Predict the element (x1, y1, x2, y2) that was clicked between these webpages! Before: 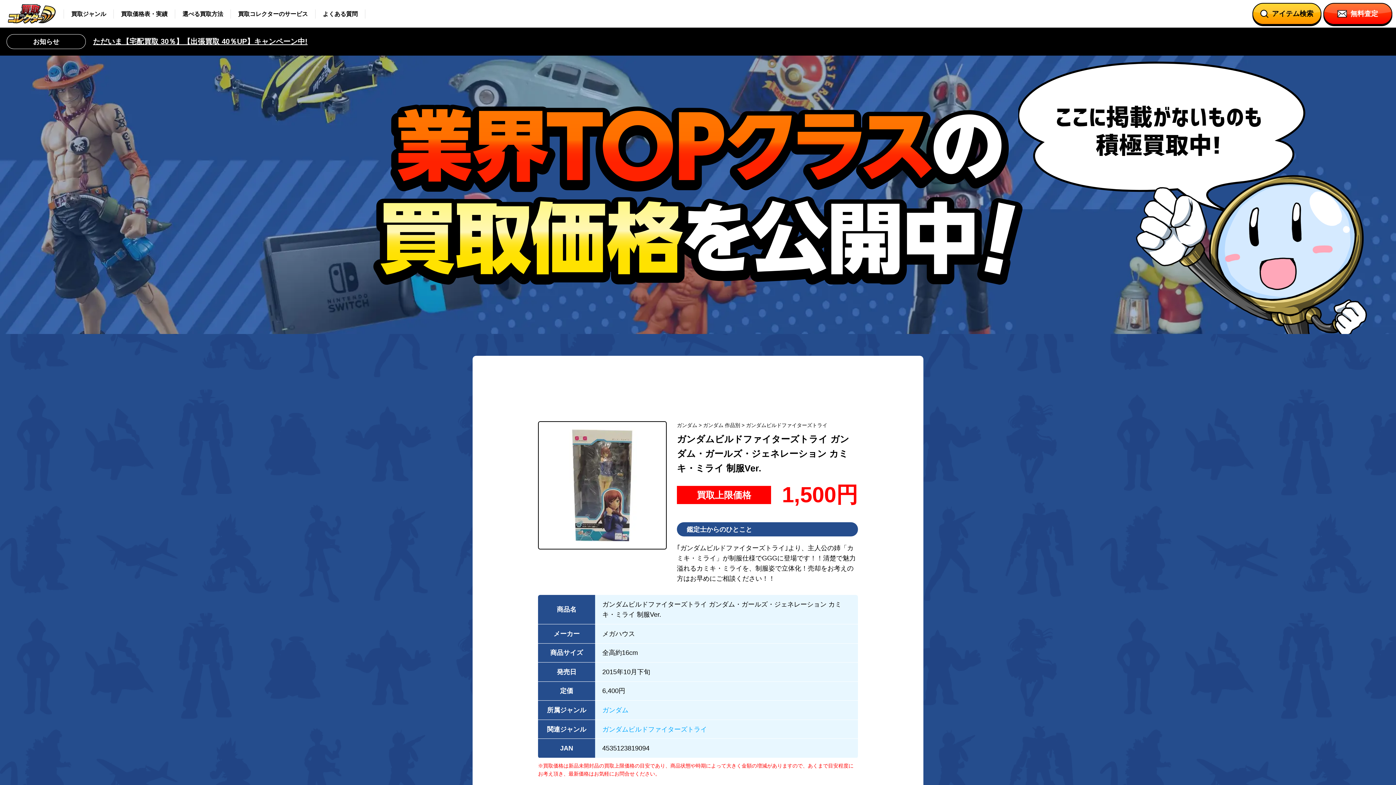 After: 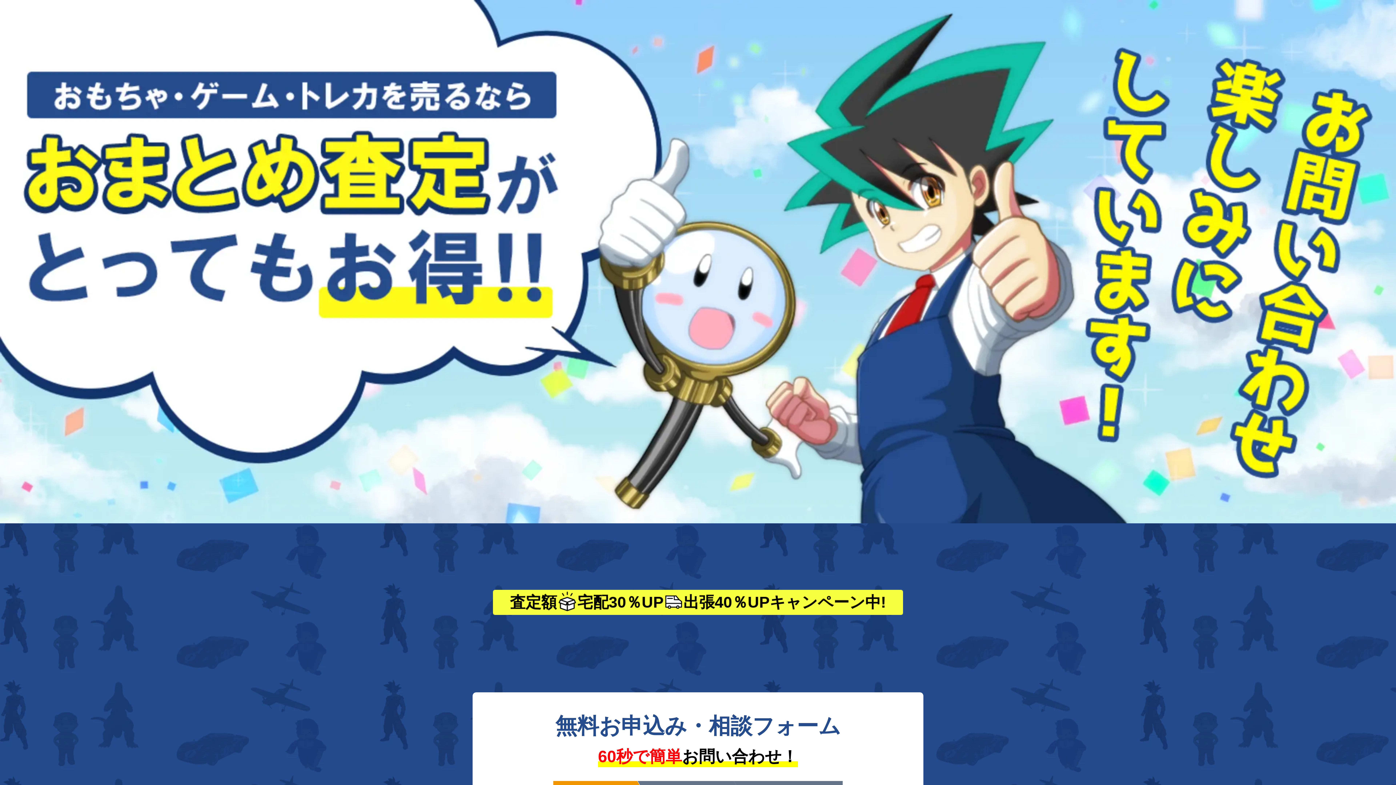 Action: bbox: (1323, 2, 1392, 24) label: 無料査定